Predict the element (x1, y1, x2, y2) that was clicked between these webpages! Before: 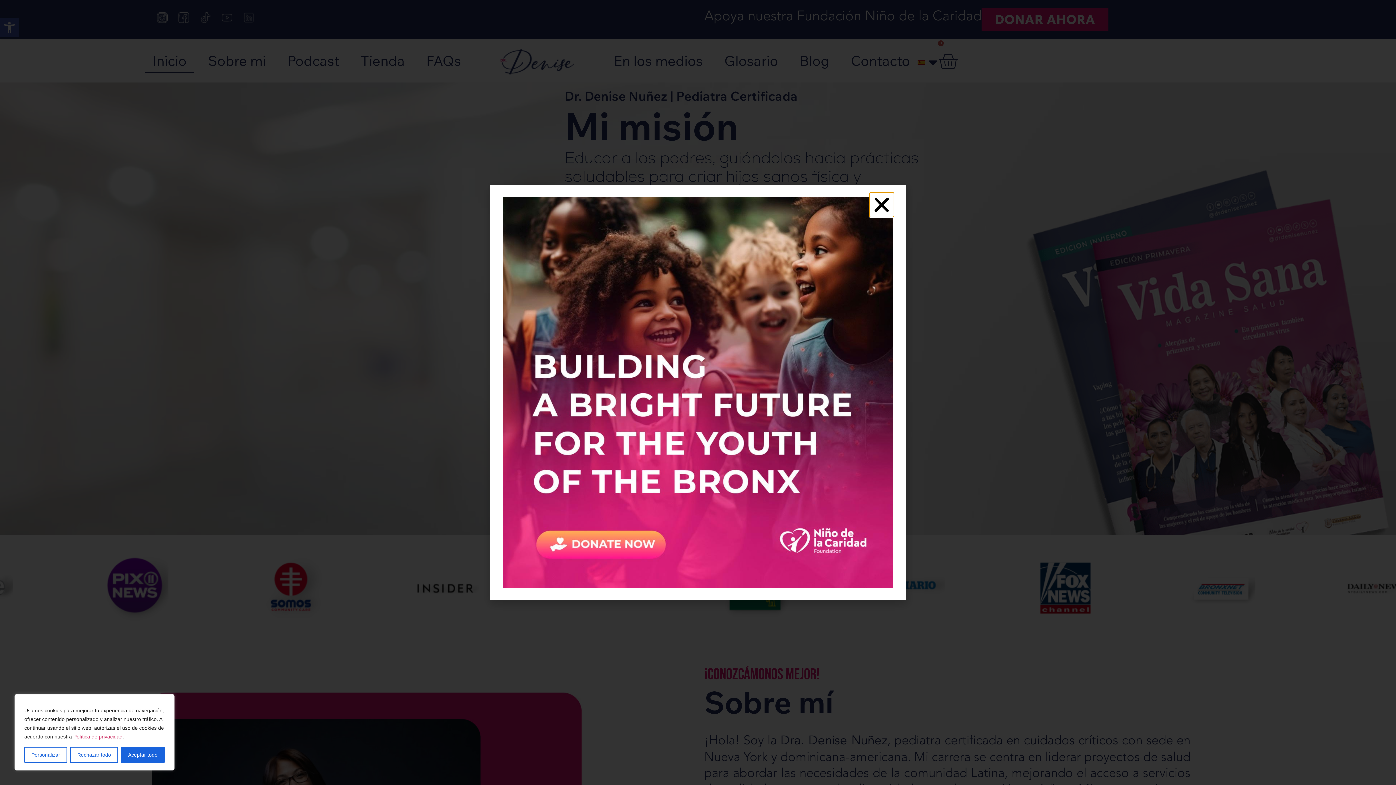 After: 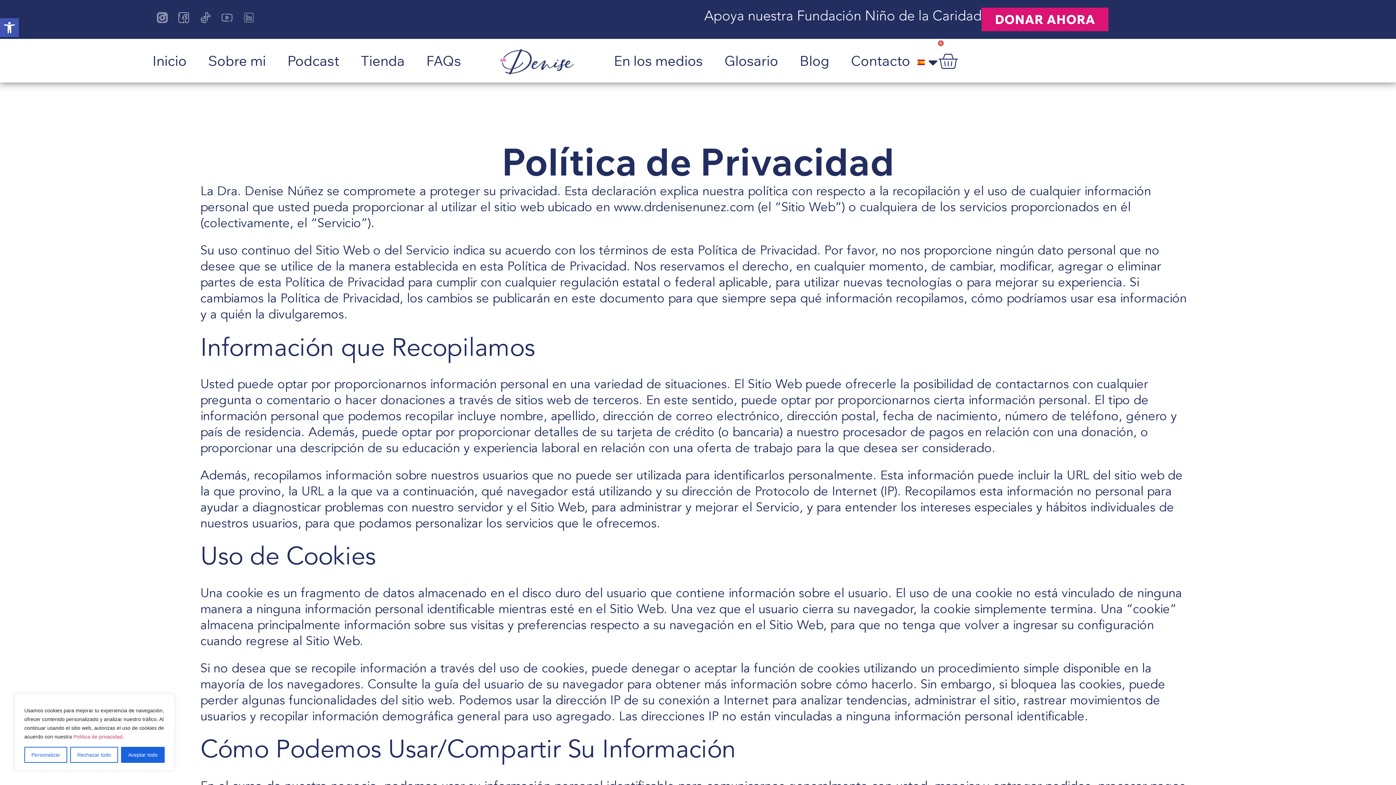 Action: bbox: (73, 734, 122, 740) label: Política de privacidad